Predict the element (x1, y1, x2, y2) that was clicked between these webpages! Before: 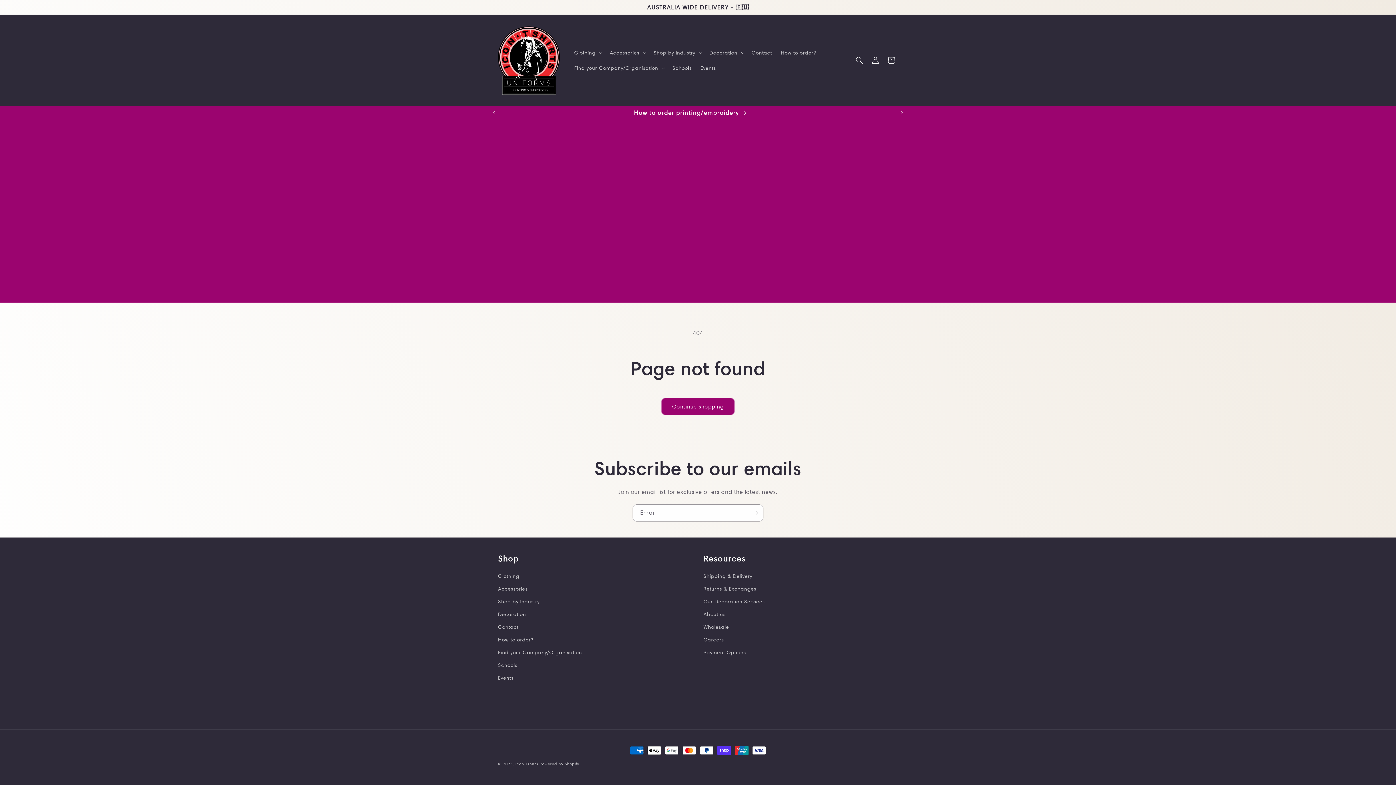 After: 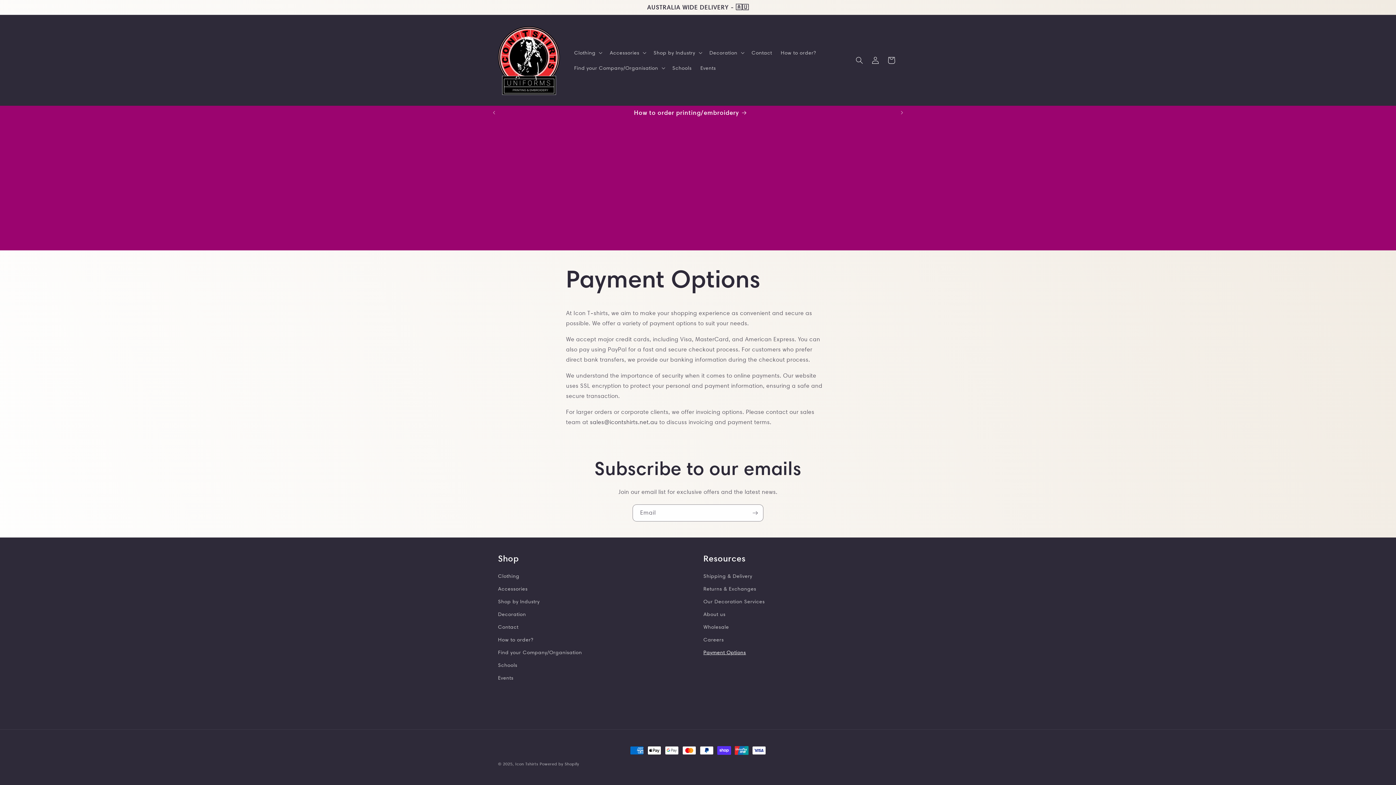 Action: bbox: (703, 646, 746, 659) label: Payment Options